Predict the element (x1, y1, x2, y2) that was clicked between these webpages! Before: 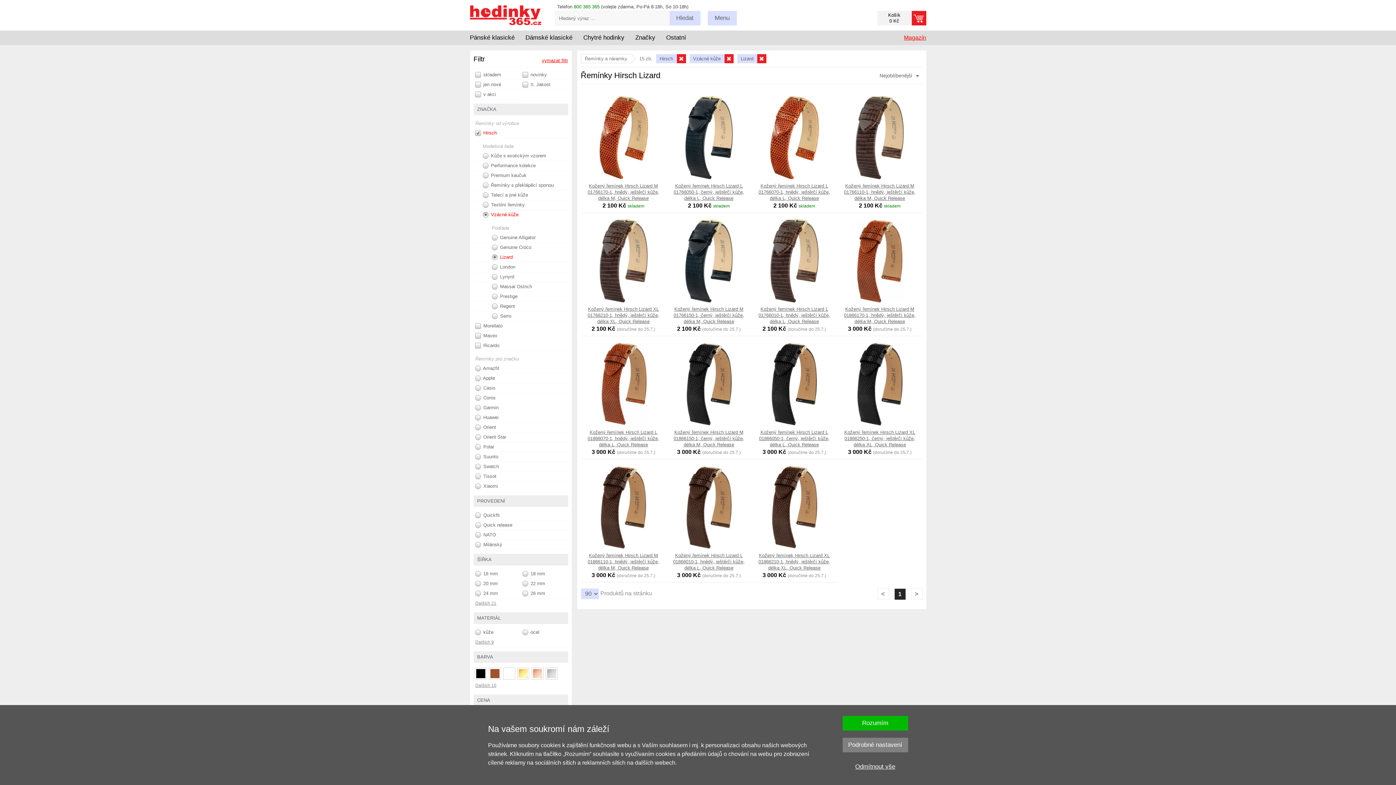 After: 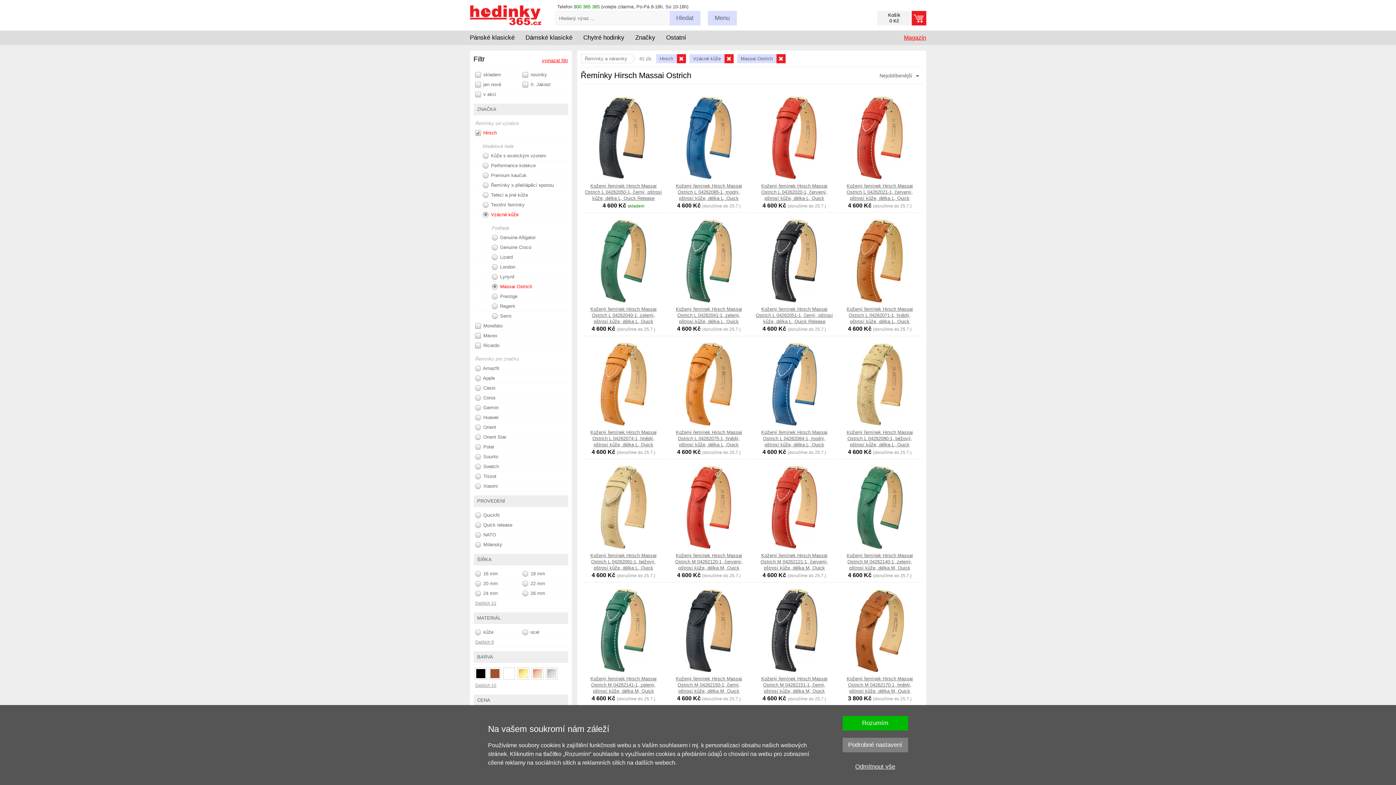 Action: bbox: (473, 282, 568, 292) label:  Massai Ostrich